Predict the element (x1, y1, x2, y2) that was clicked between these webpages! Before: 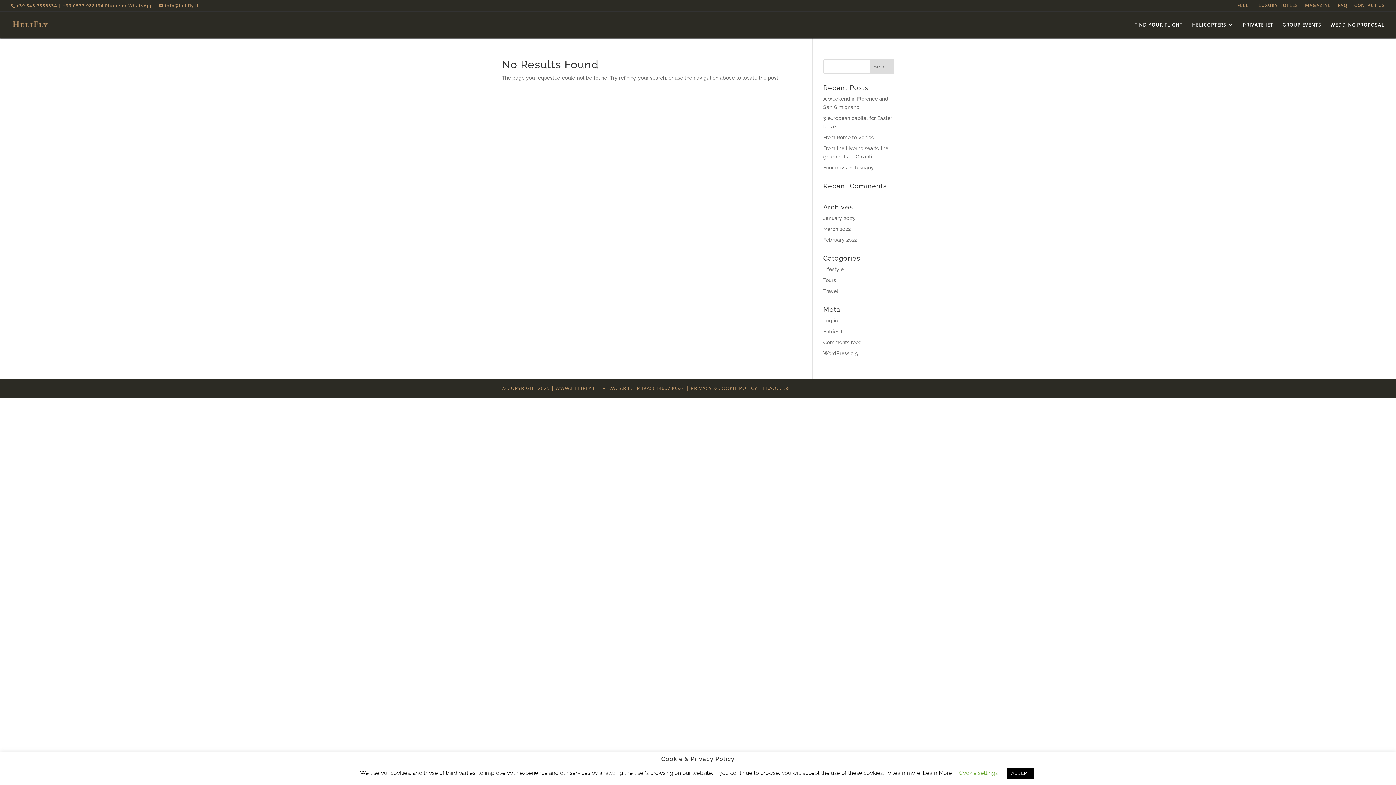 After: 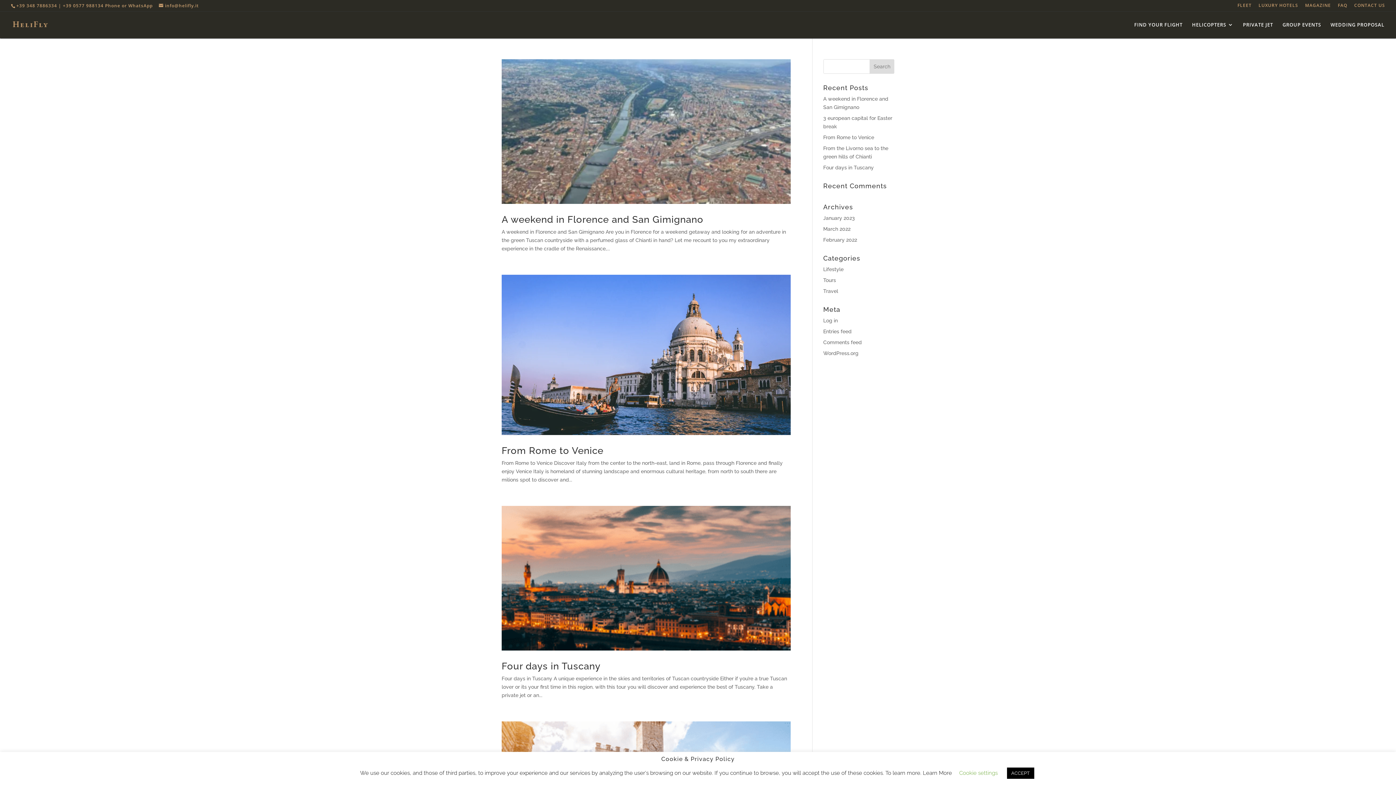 Action: bbox: (823, 288, 838, 294) label: Travel